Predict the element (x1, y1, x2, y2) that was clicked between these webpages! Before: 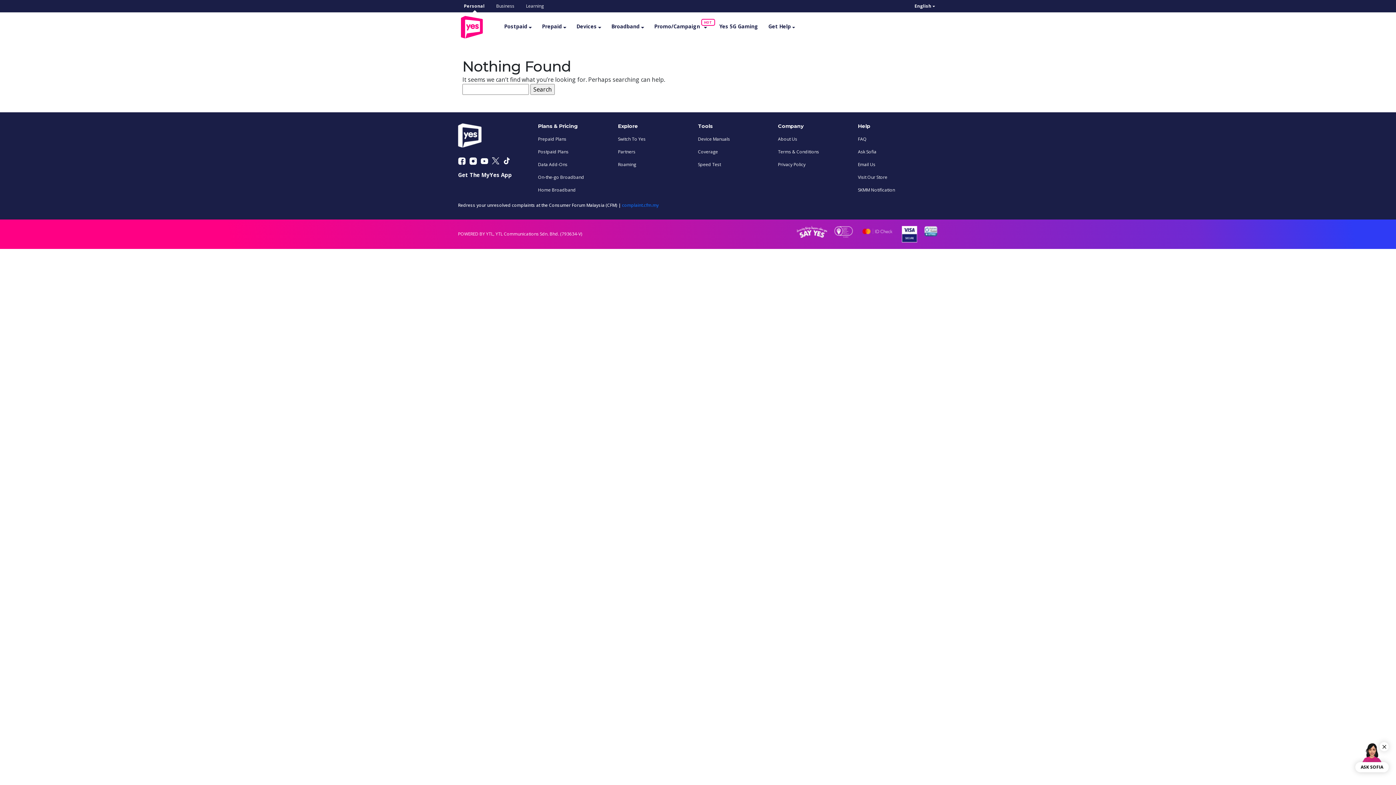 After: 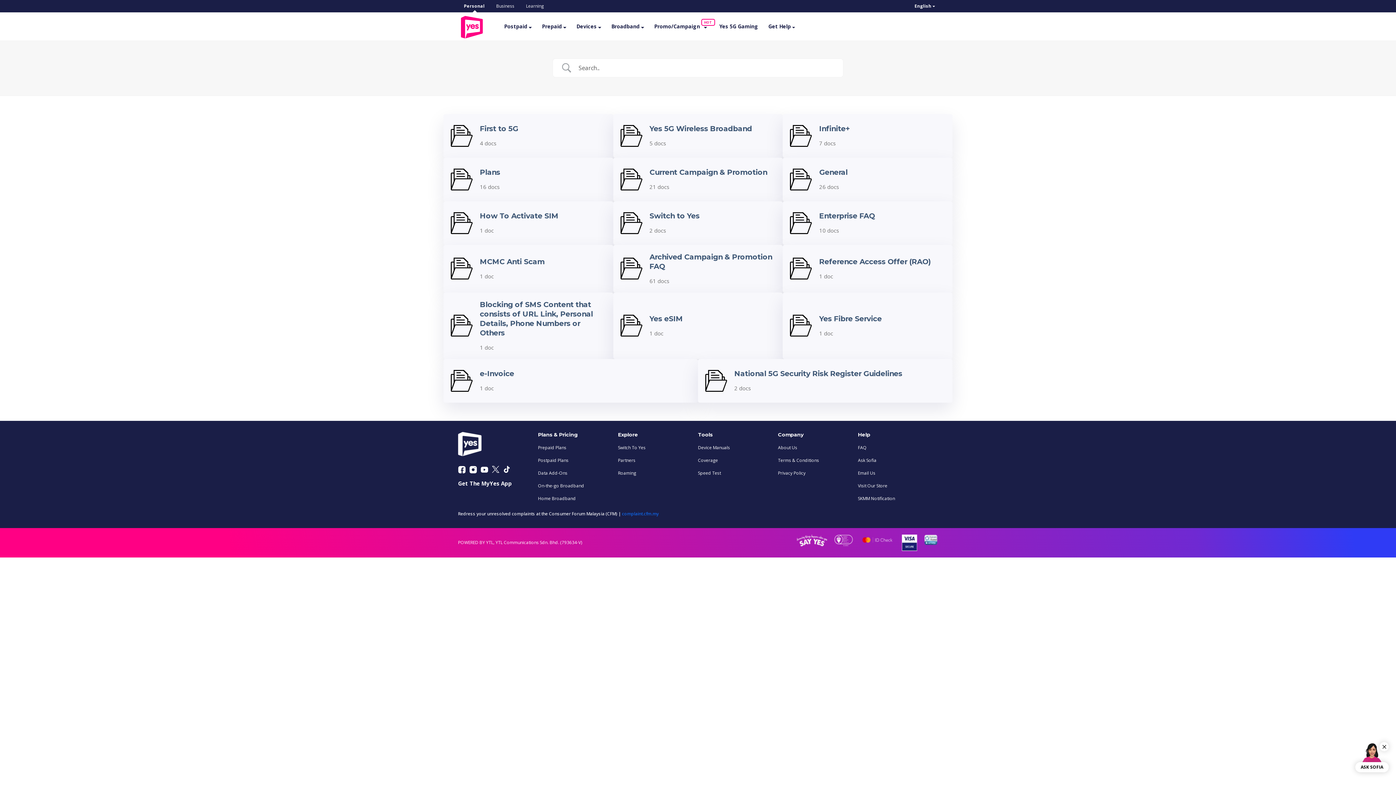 Action: bbox: (858, 132, 938, 145) label: FAQ